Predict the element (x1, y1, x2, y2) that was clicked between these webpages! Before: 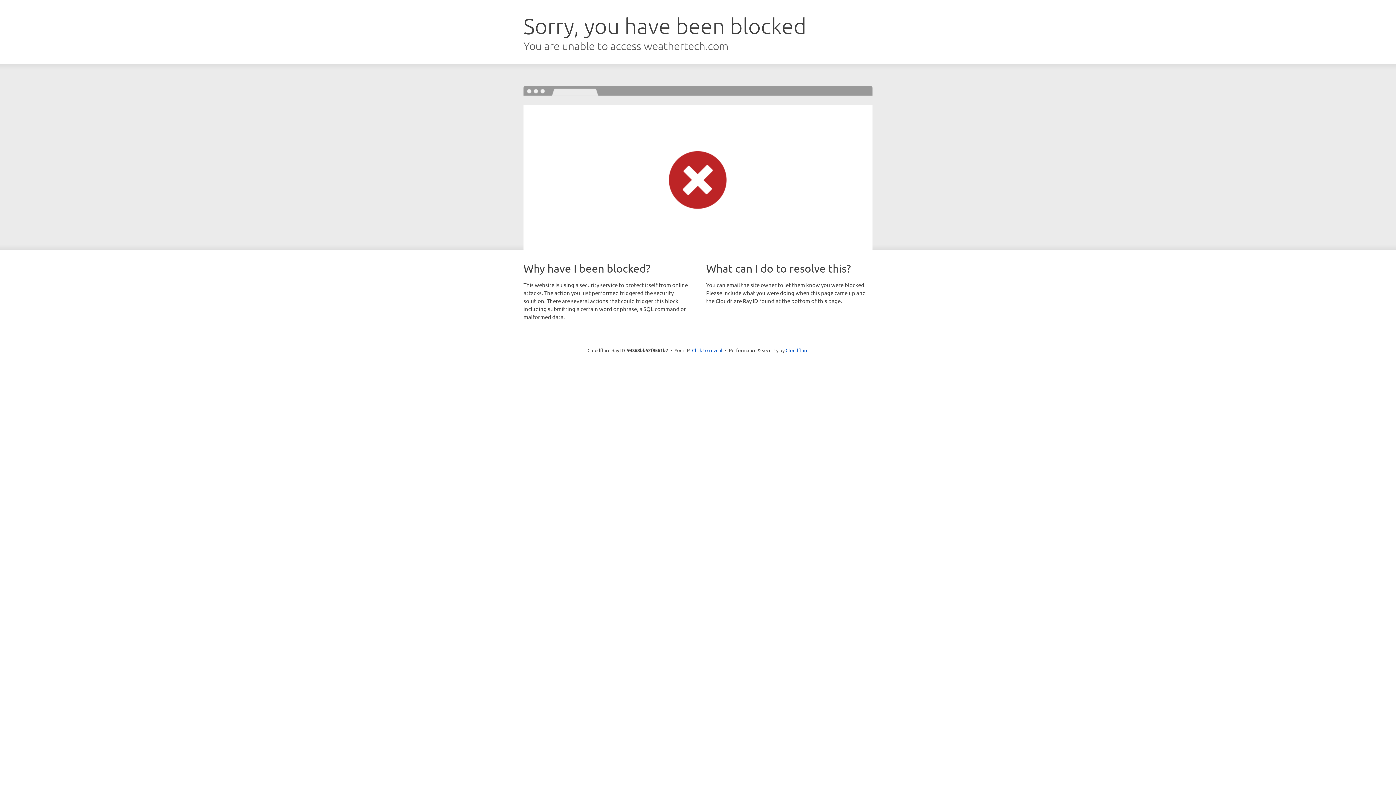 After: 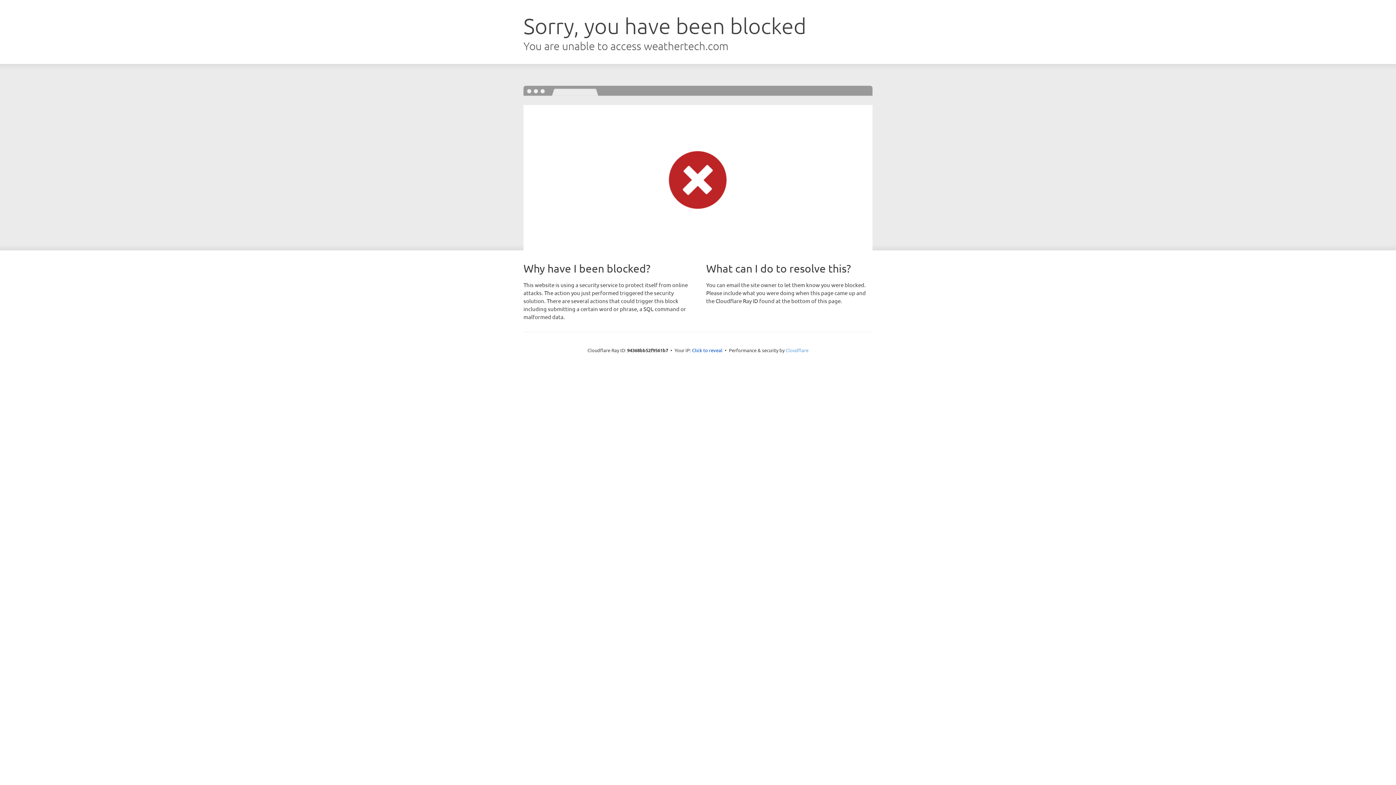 Action: label: Cloudflare bbox: (785, 347, 808, 353)